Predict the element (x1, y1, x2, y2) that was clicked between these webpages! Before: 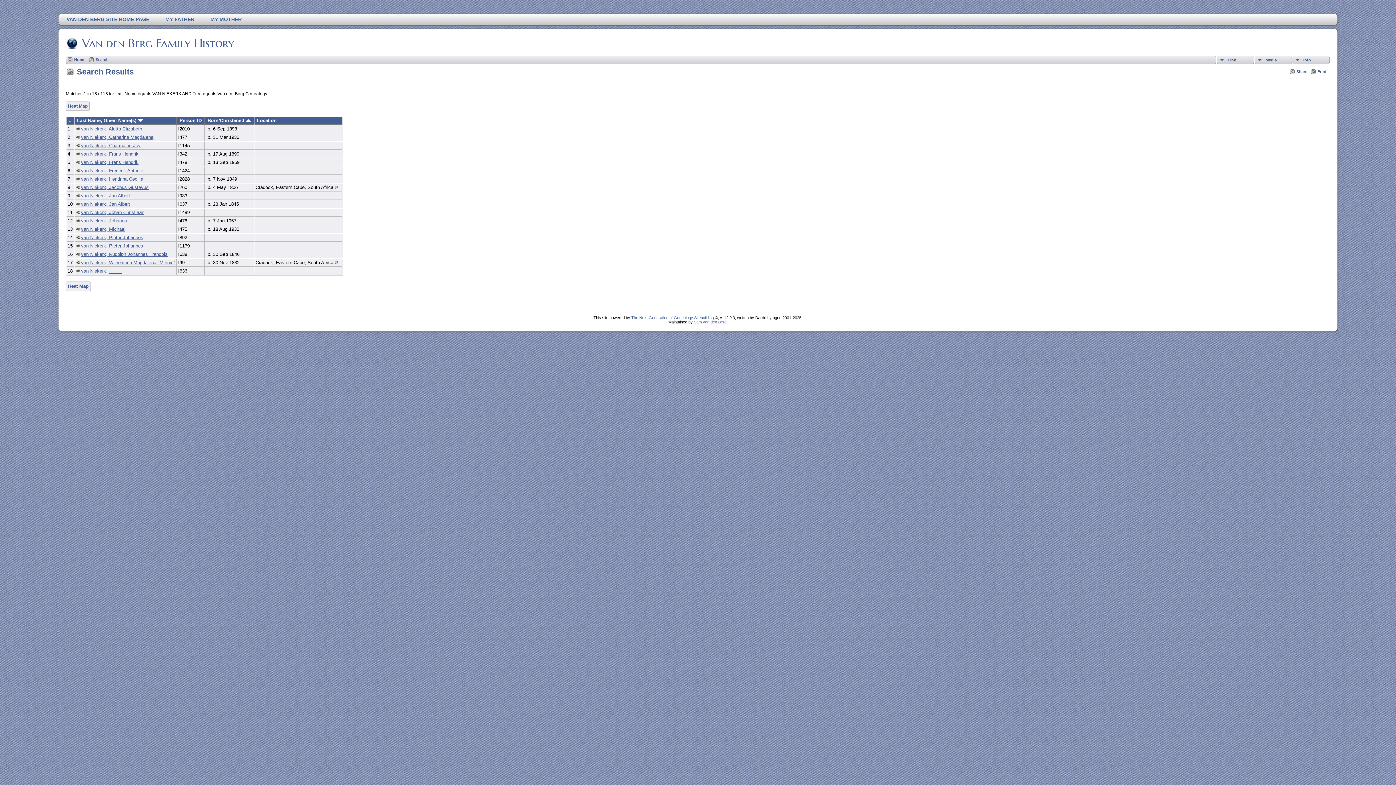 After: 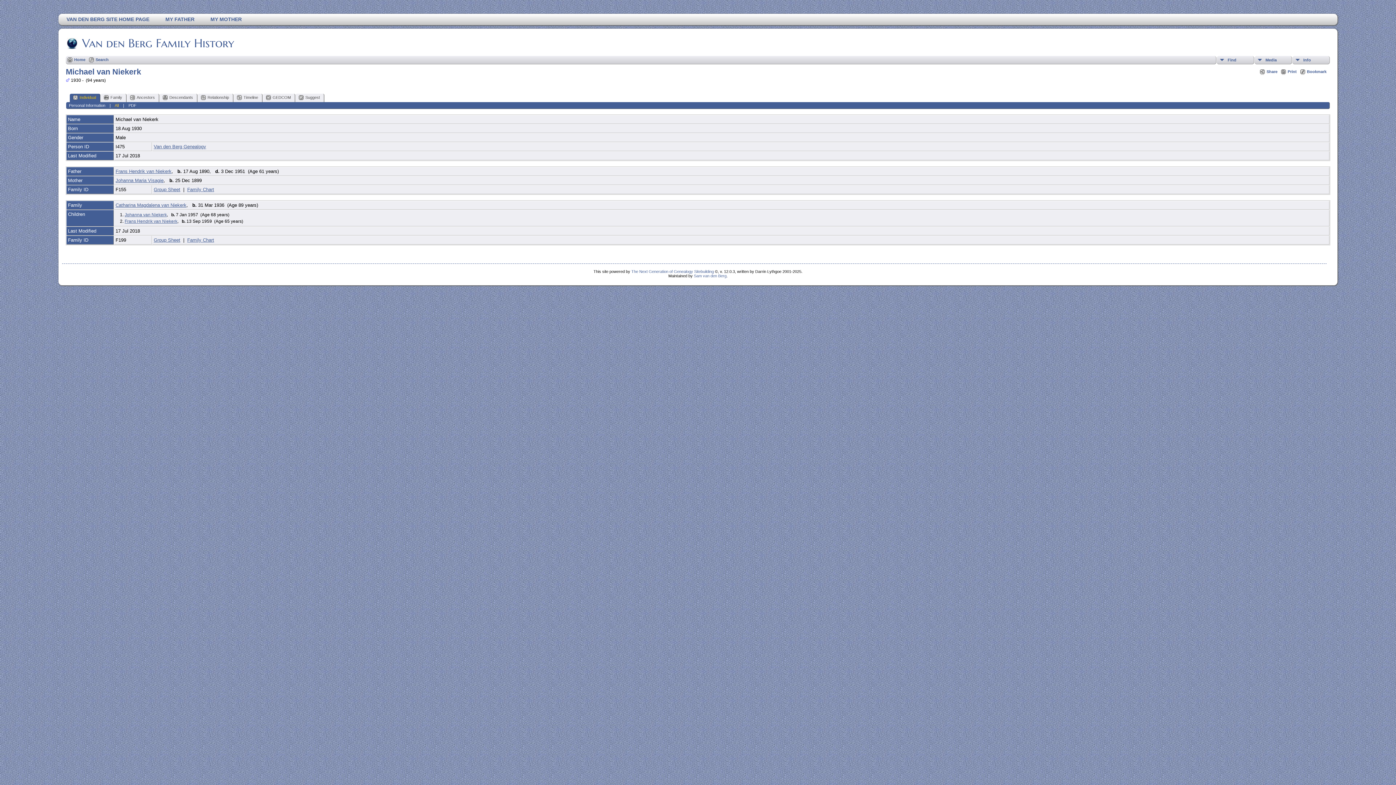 Action: bbox: (81, 226, 125, 231) label: van Niekerk, Michael